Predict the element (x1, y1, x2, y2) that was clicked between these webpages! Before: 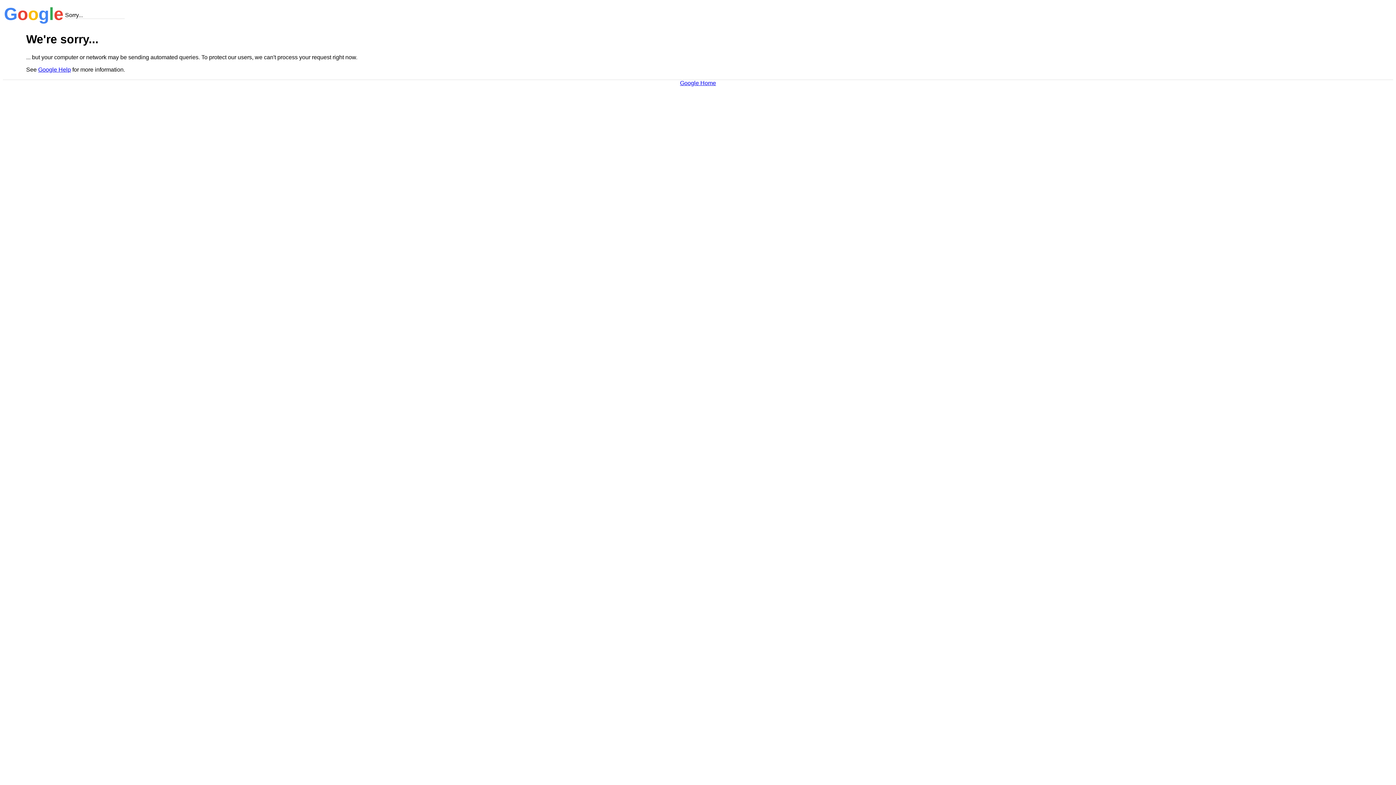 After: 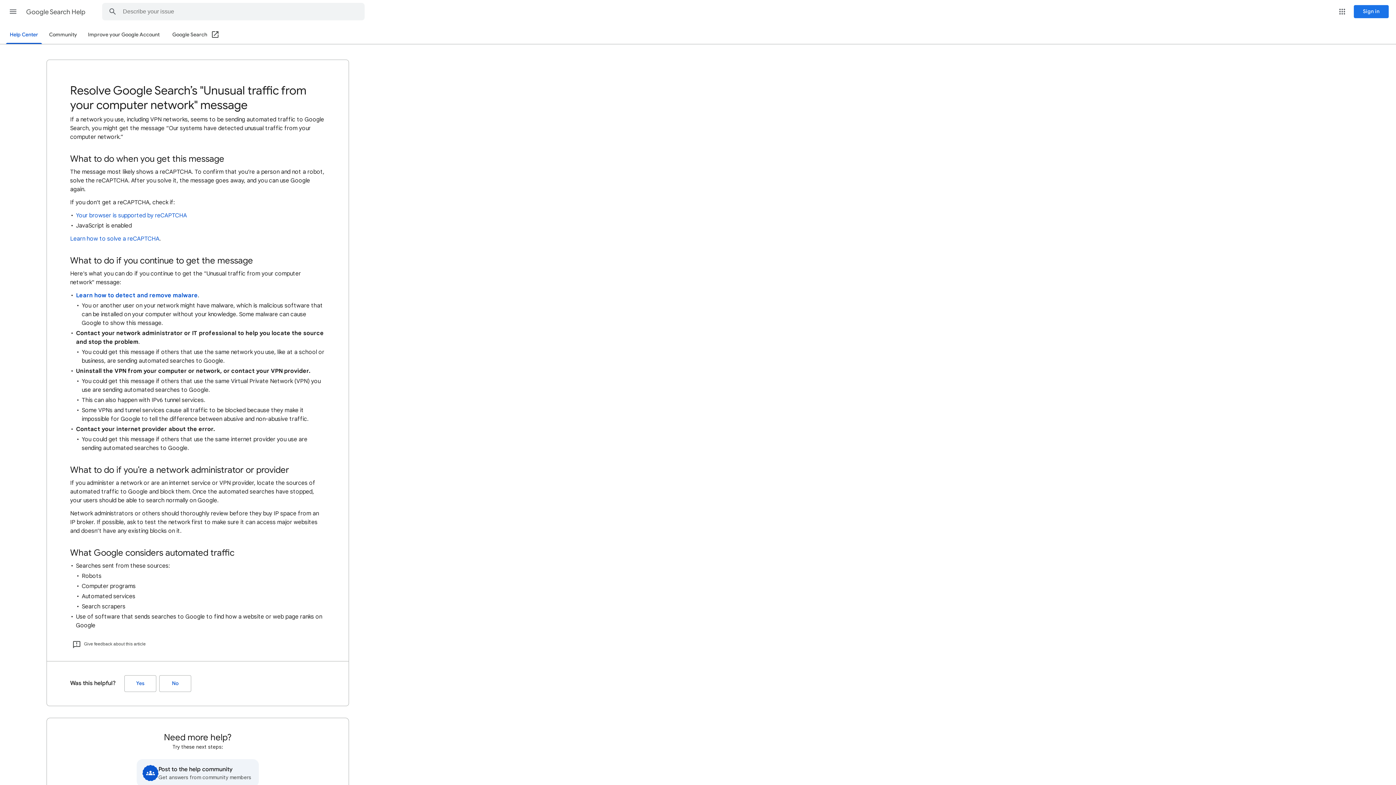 Action: bbox: (38, 66, 70, 72) label: Google Help